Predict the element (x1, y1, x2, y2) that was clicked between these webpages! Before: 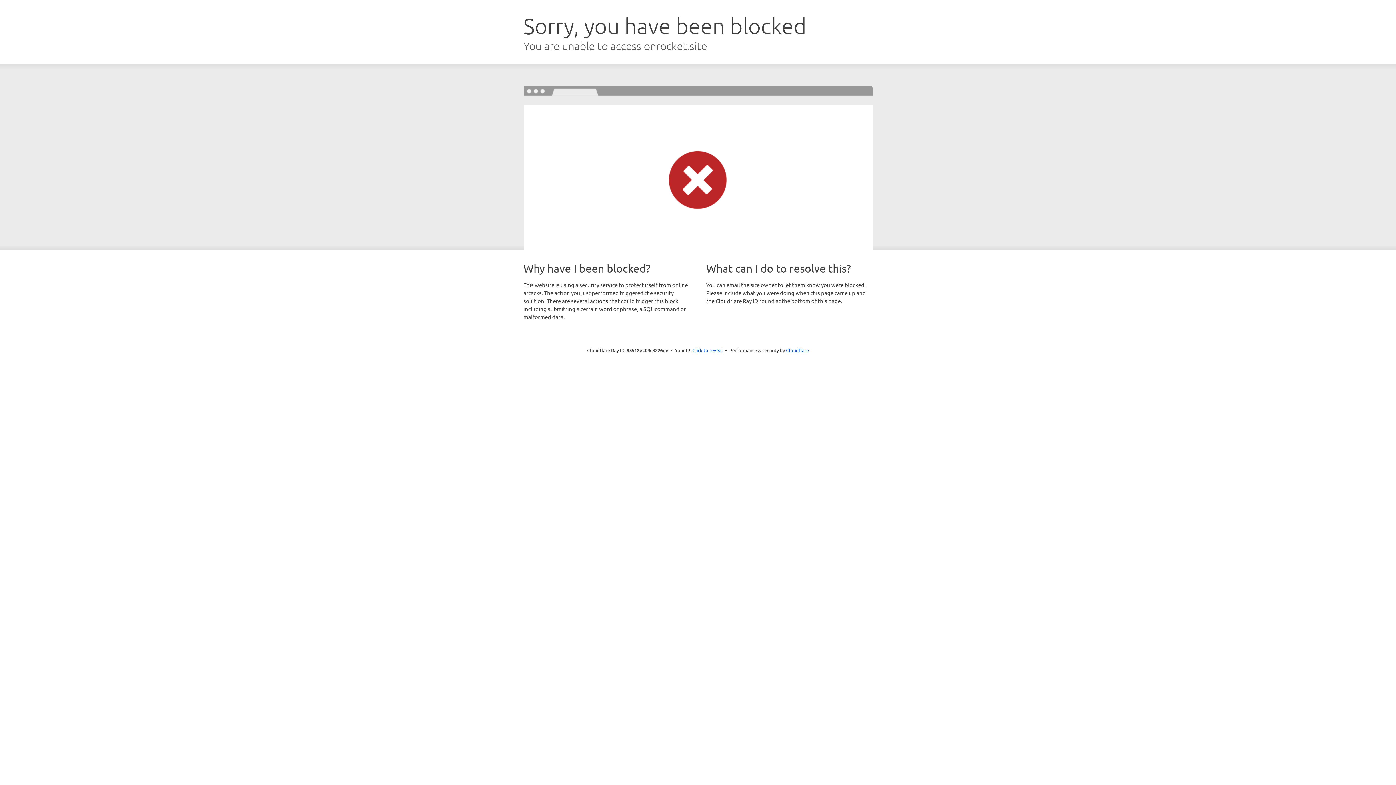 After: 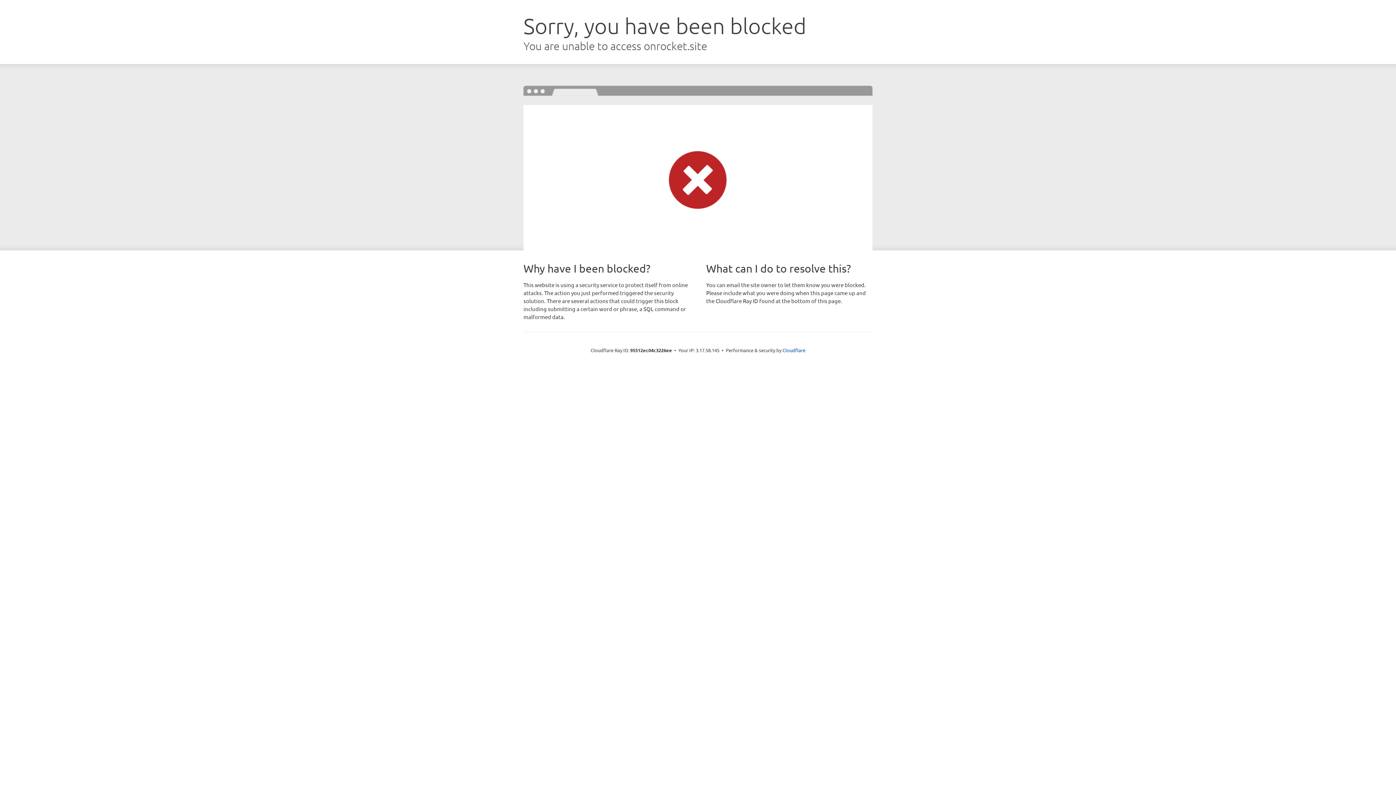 Action: label: Click to reveal bbox: (692, 346, 723, 353)